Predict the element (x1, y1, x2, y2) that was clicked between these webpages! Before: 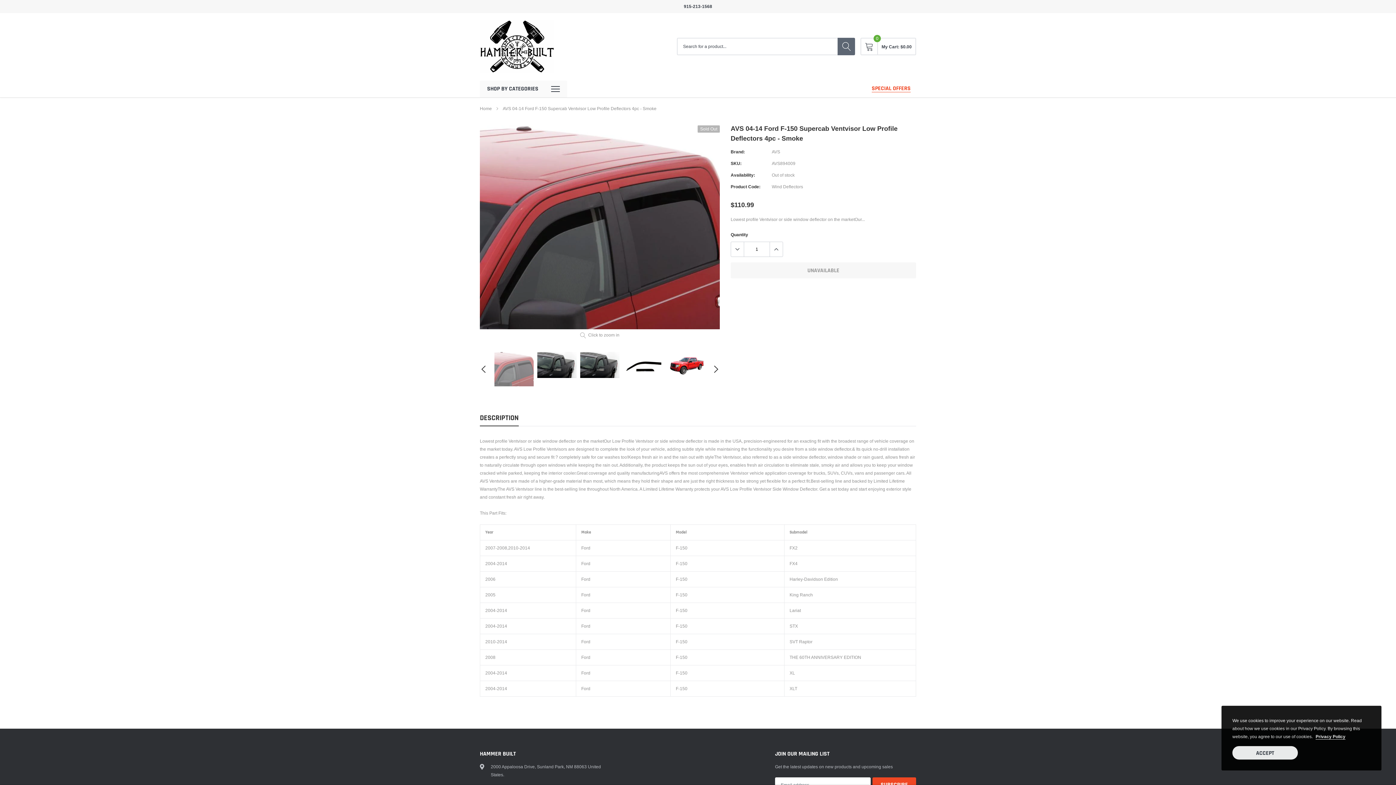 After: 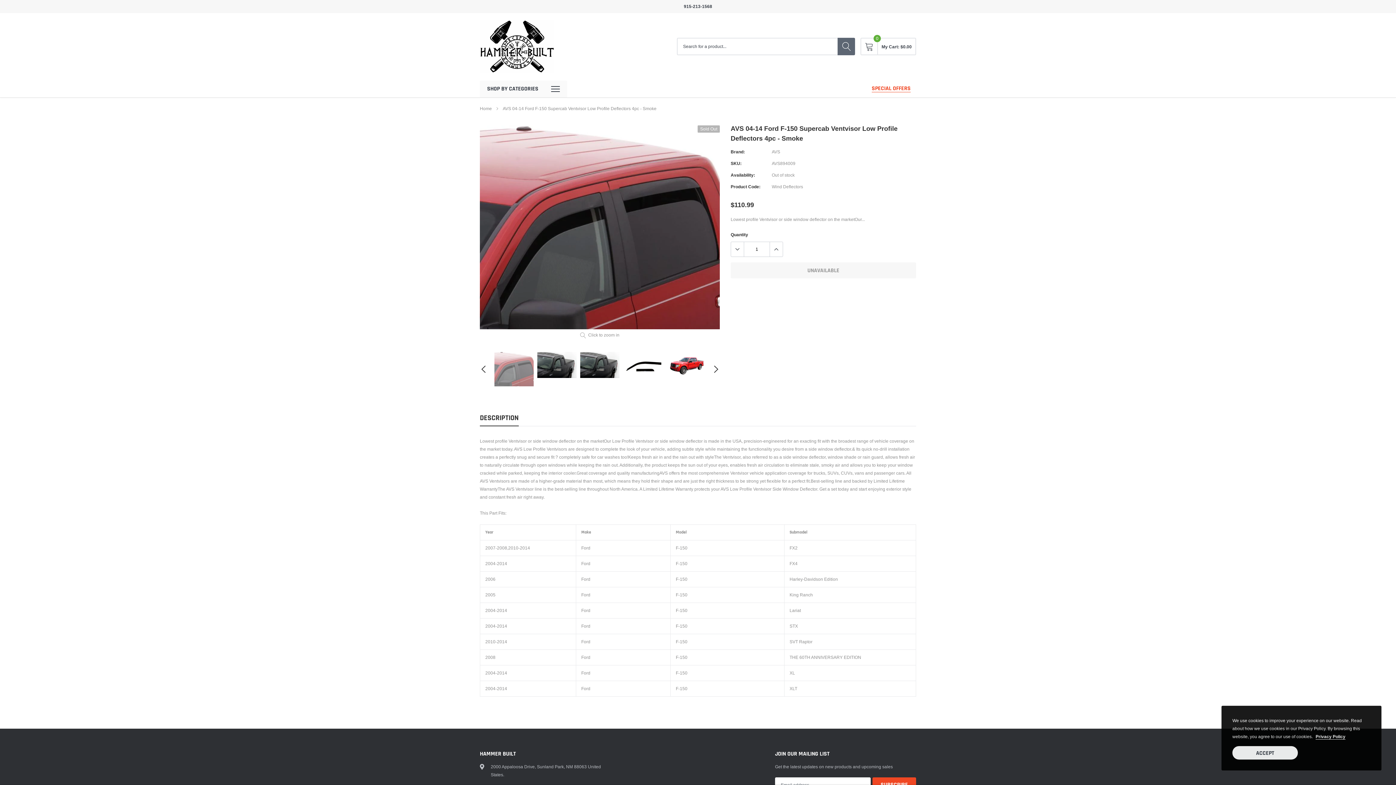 Action: label: link bbox: (494, 351, 533, 386)